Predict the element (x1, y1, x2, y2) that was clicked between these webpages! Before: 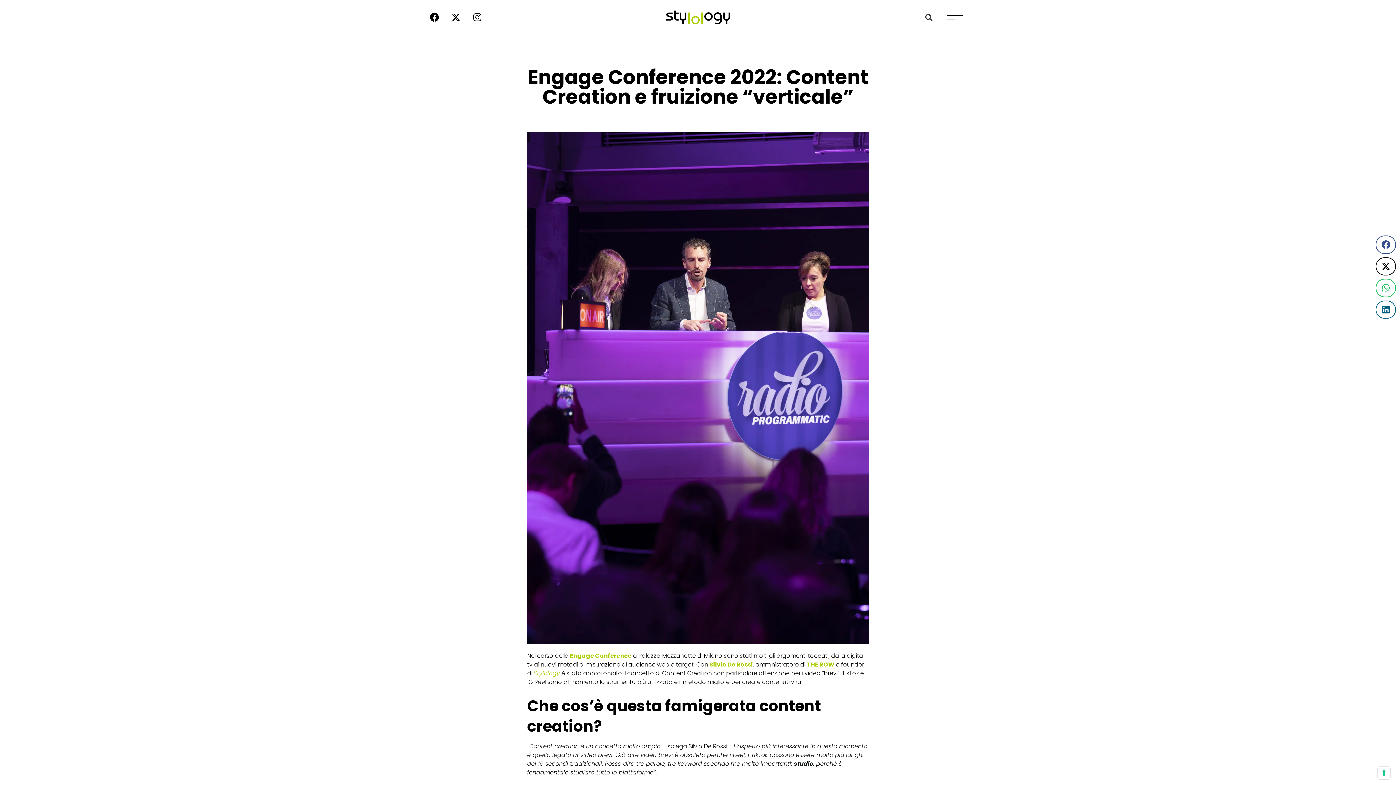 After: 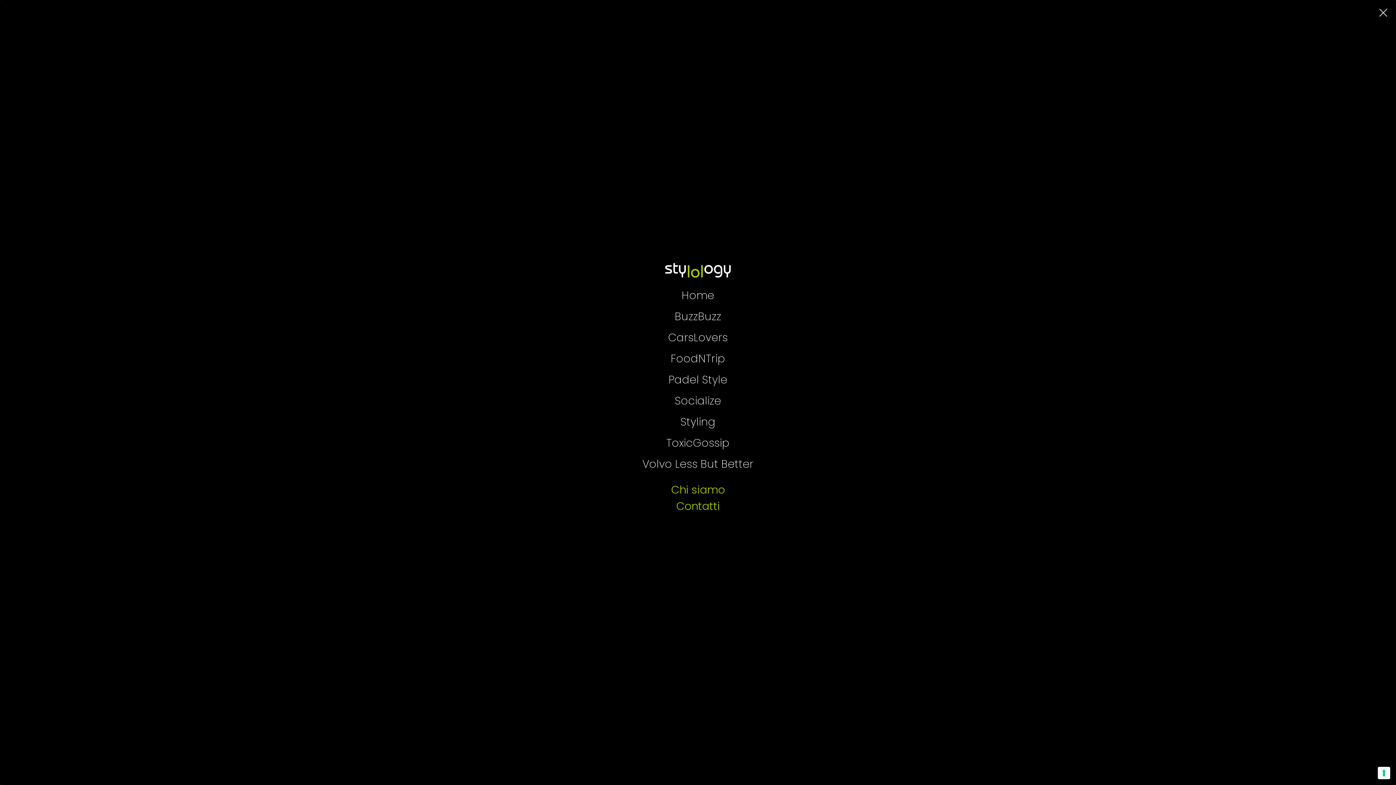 Action: bbox: (947, 8, 963, 25)